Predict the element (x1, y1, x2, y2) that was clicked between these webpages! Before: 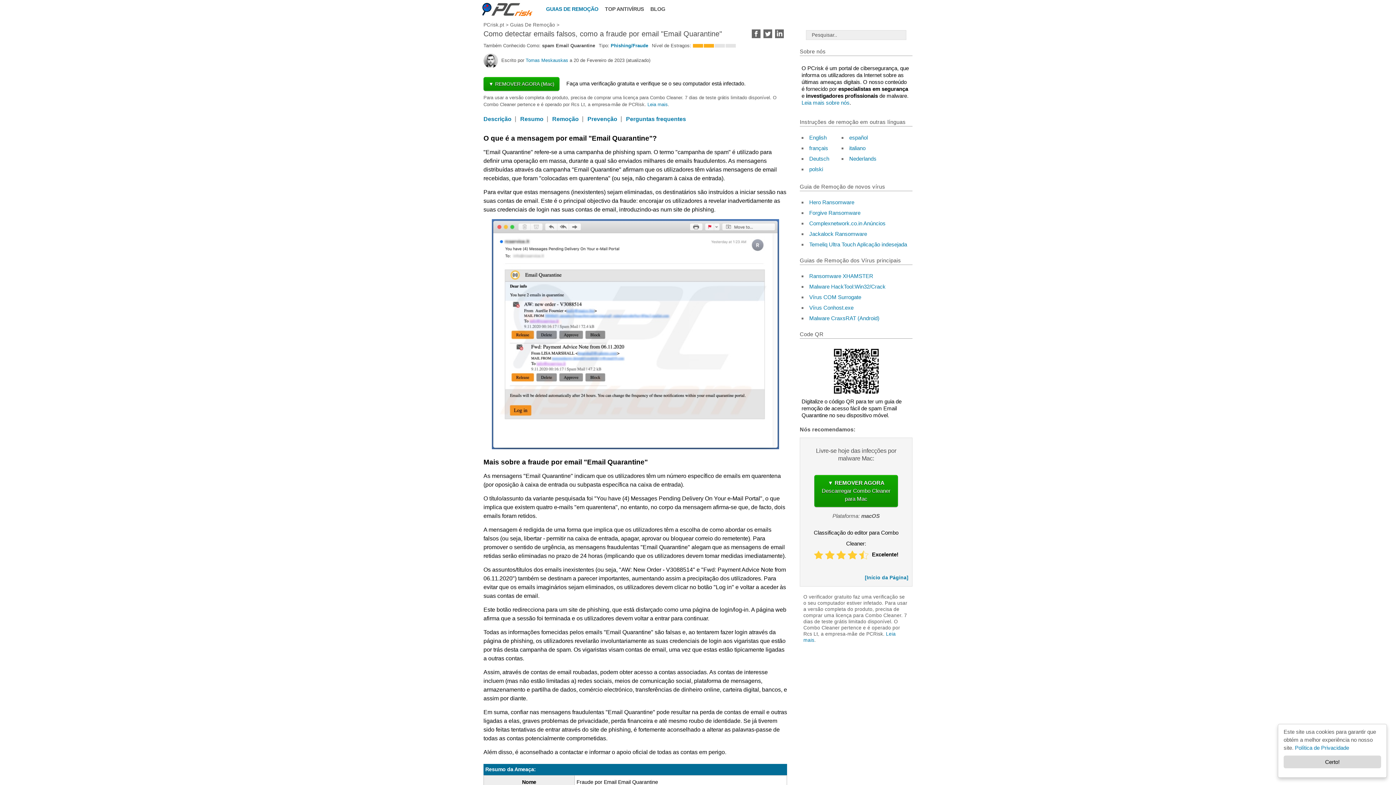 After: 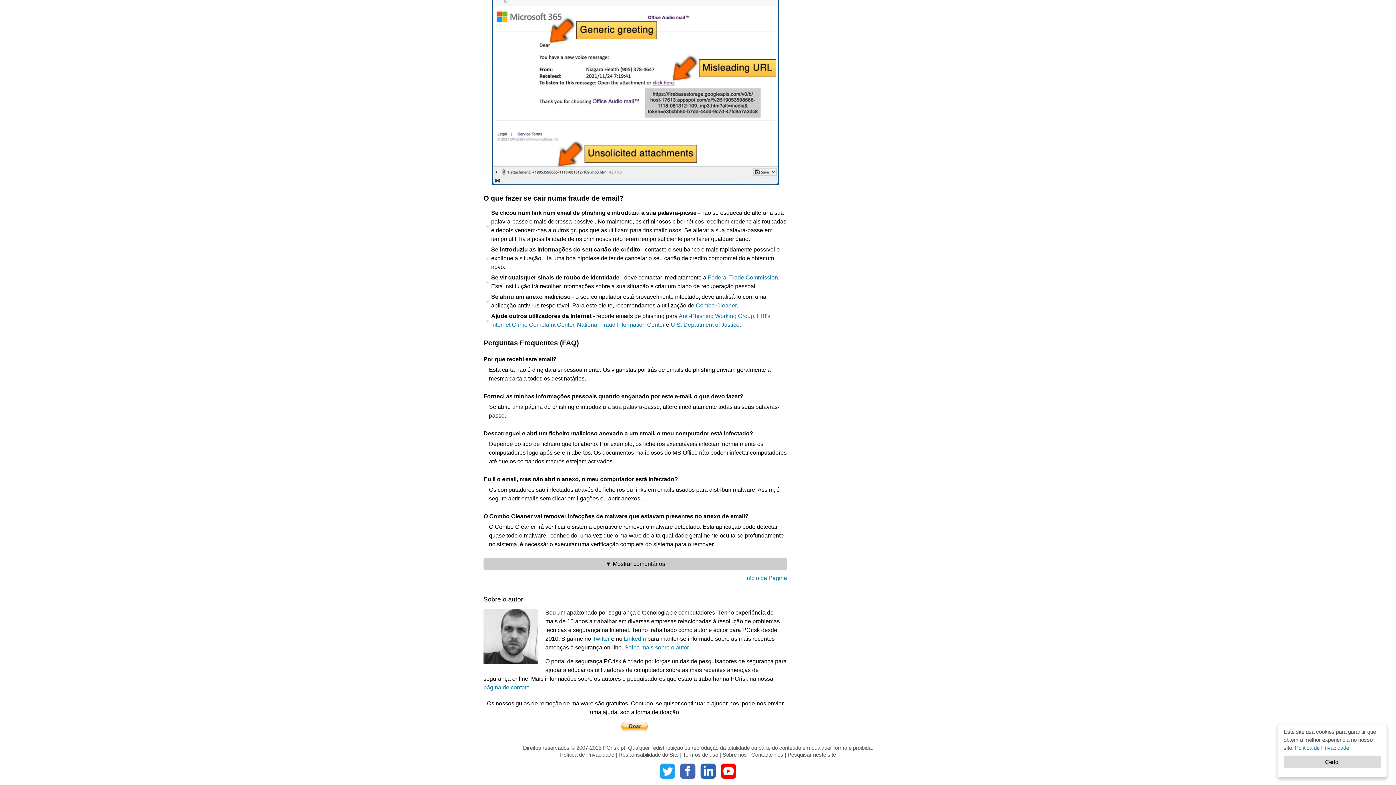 Action: bbox: (621, 116, 690, 122) label: Perguntas frequentes